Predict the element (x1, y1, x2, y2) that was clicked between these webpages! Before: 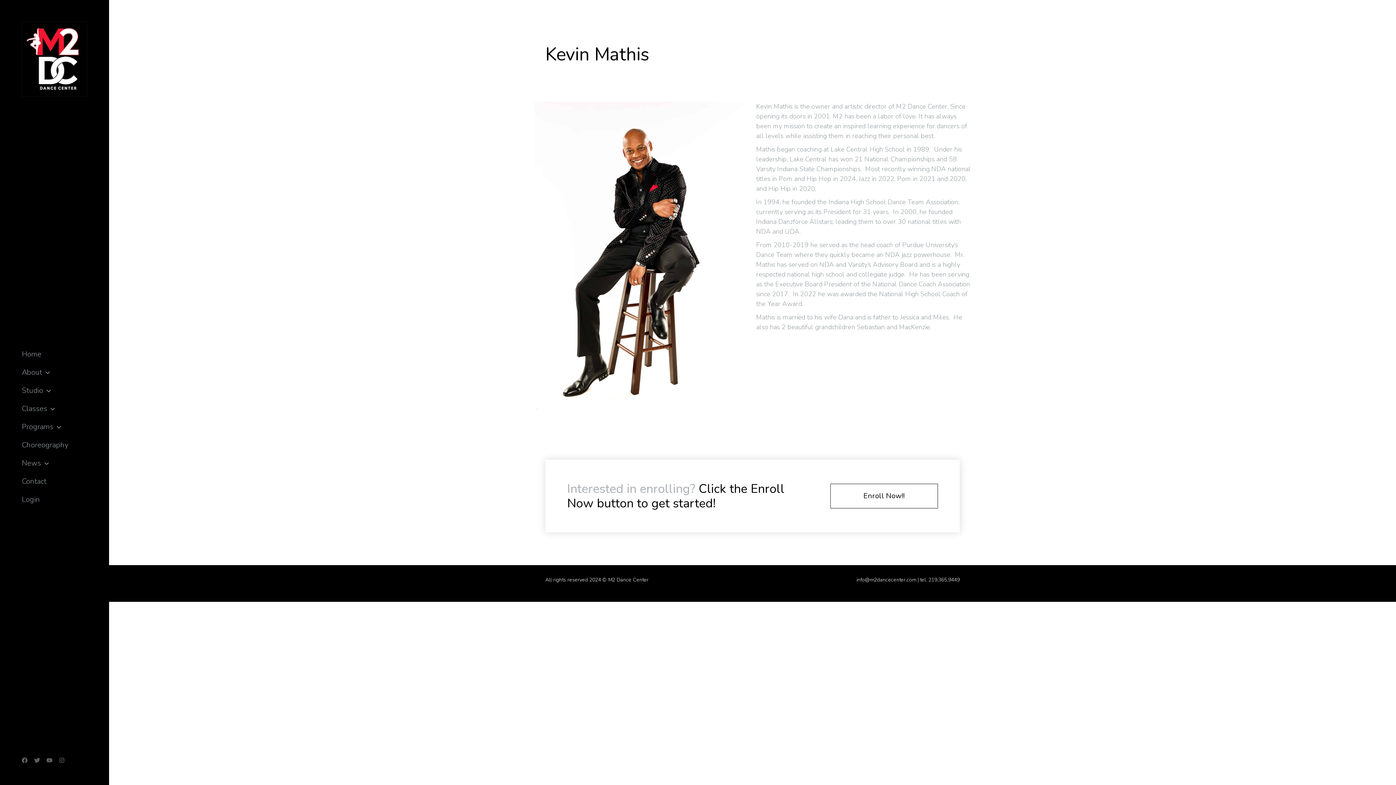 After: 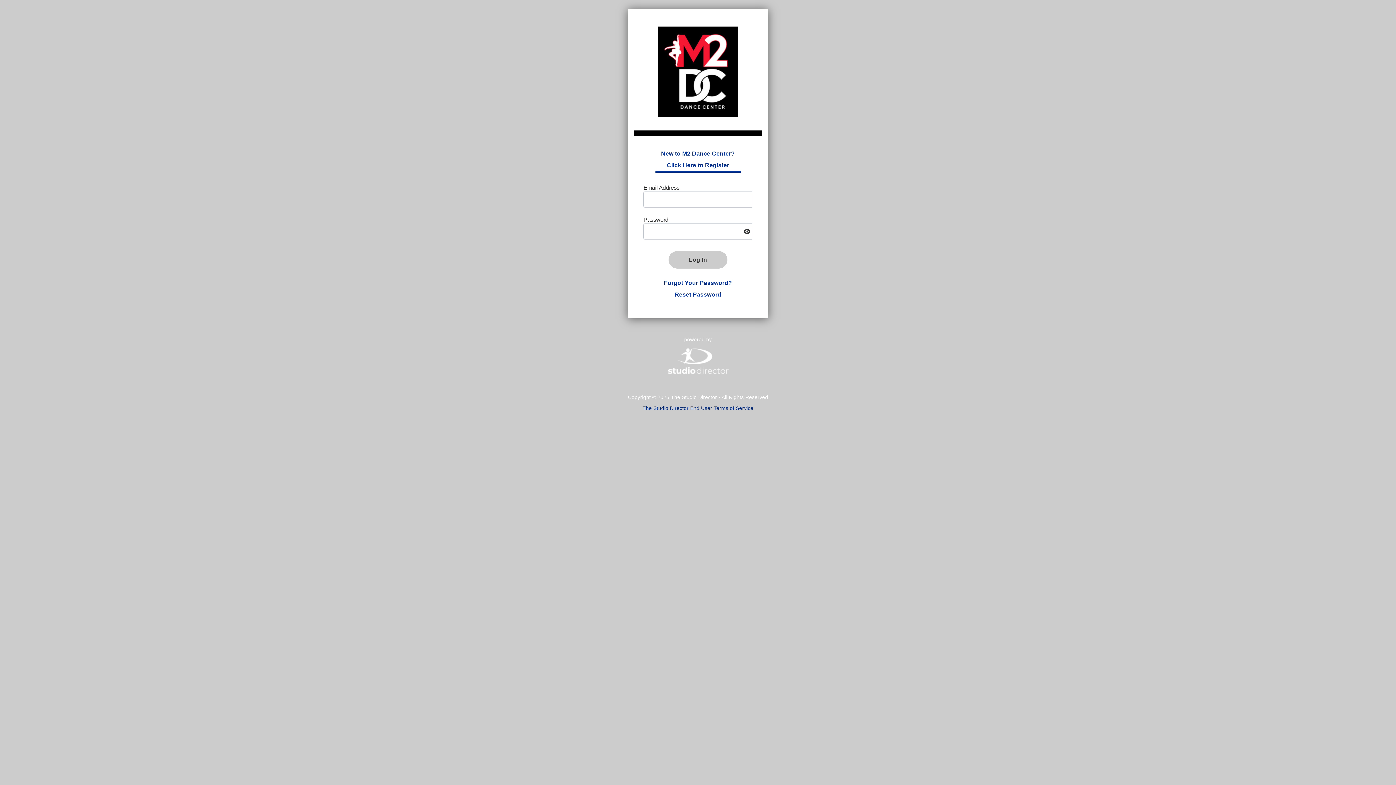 Action: label: Enroll Now!! bbox: (830, 484, 938, 508)